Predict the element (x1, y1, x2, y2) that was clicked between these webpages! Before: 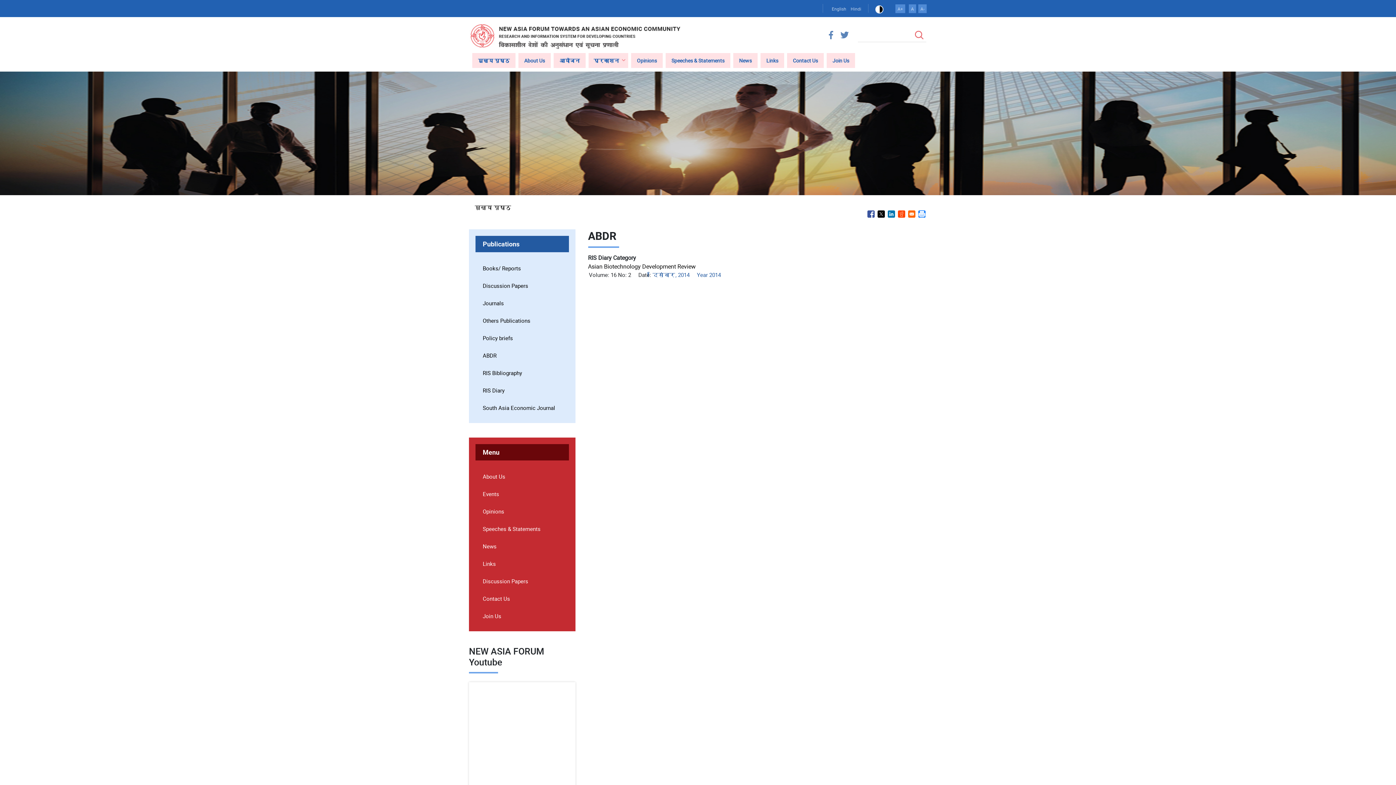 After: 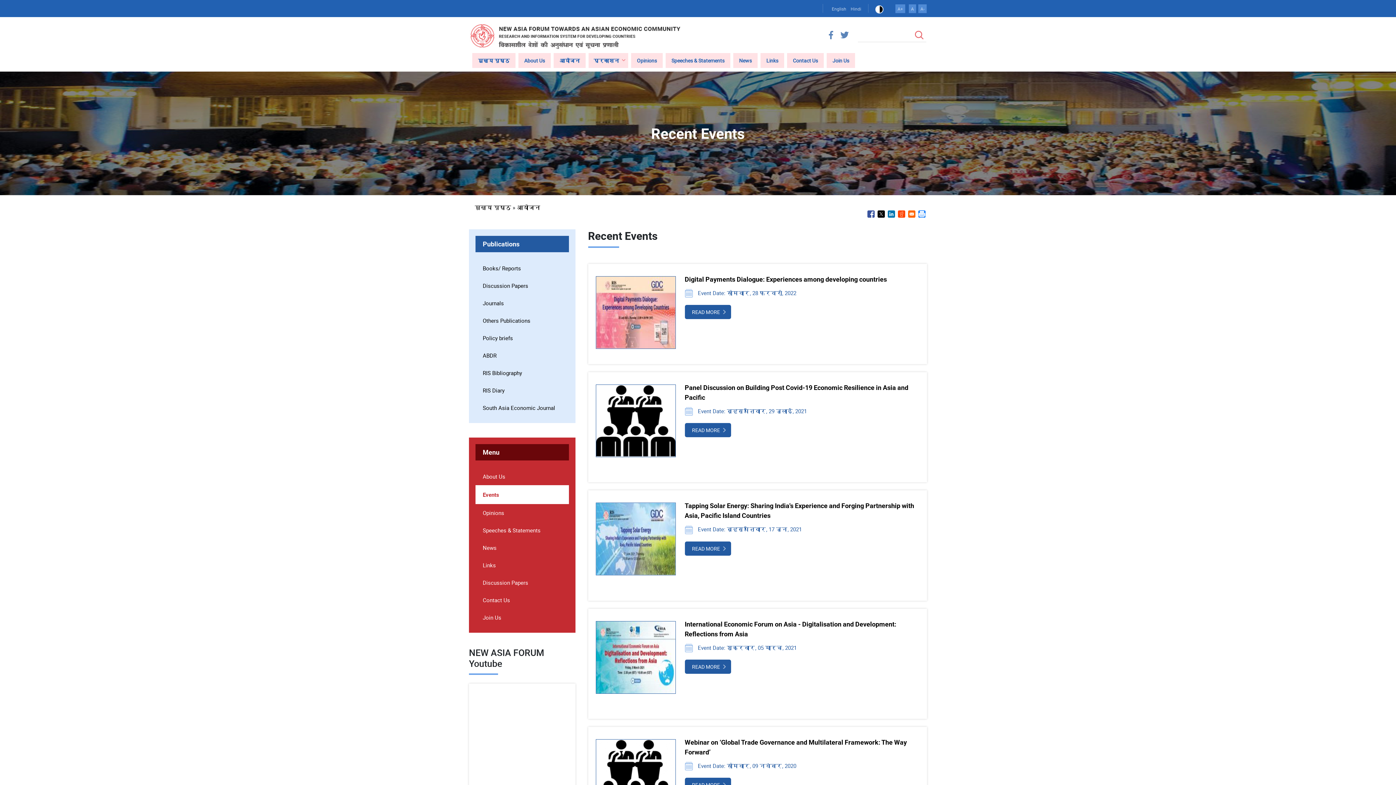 Action: label: Events bbox: (482, 490, 499, 497)